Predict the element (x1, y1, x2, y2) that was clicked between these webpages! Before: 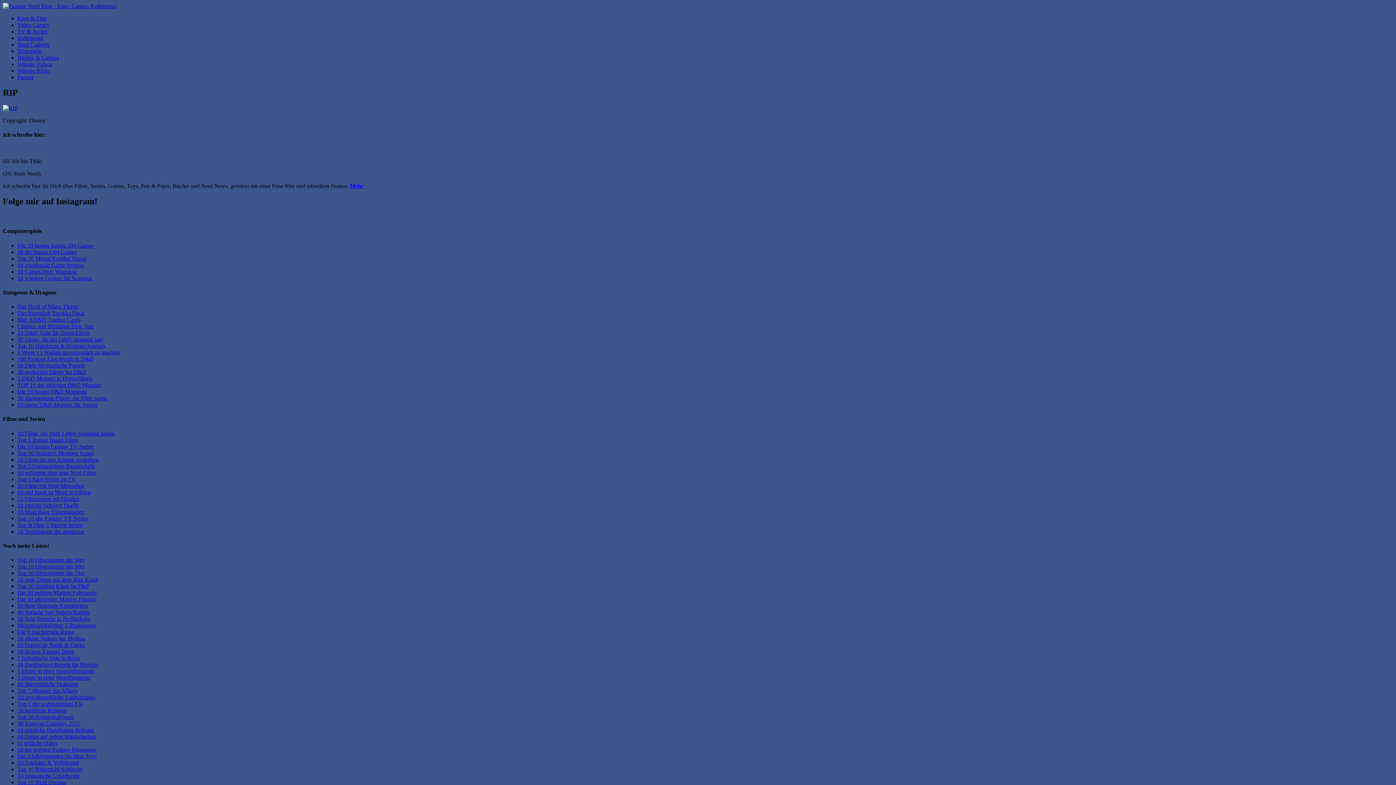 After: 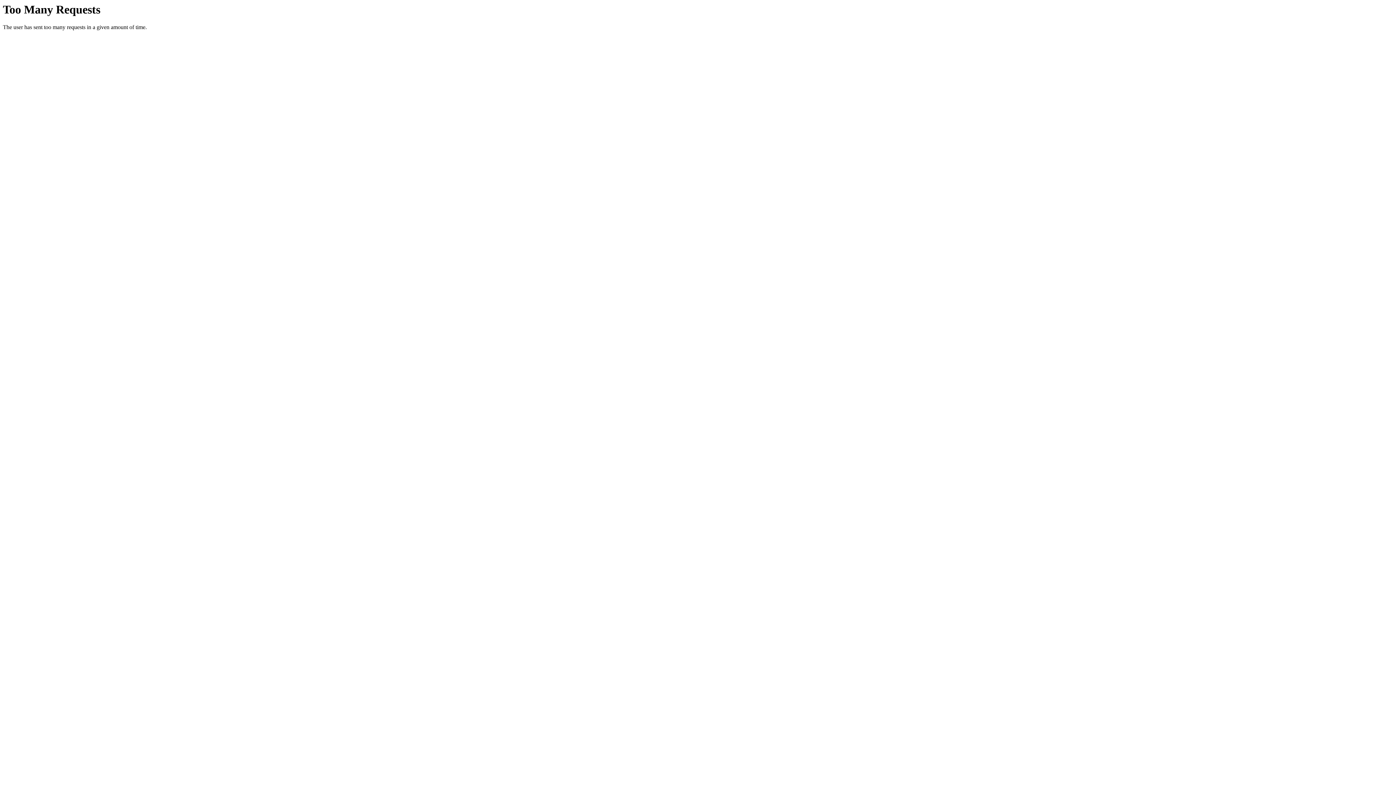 Action: label: Top 10 alte Fantasy TV Serien bbox: (17, 515, 88, 521)